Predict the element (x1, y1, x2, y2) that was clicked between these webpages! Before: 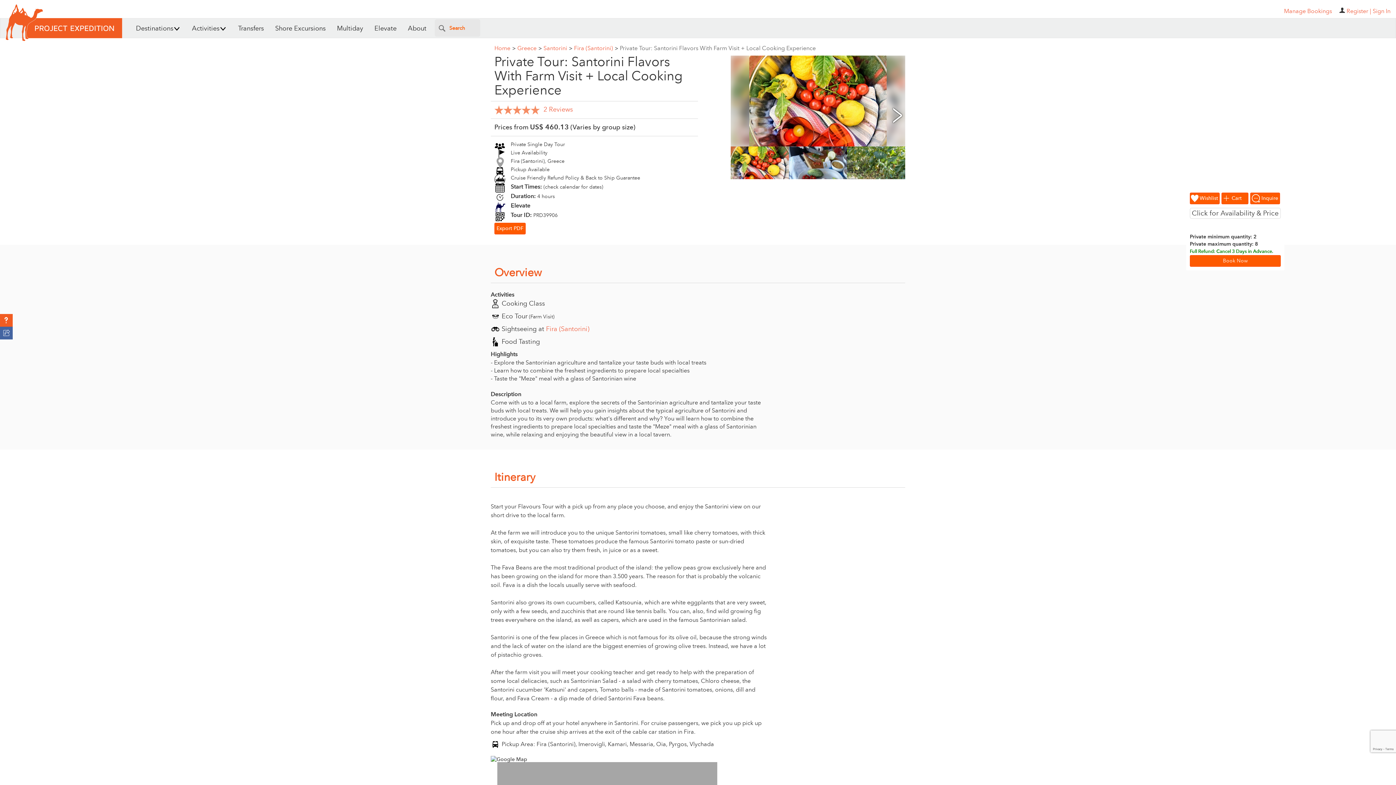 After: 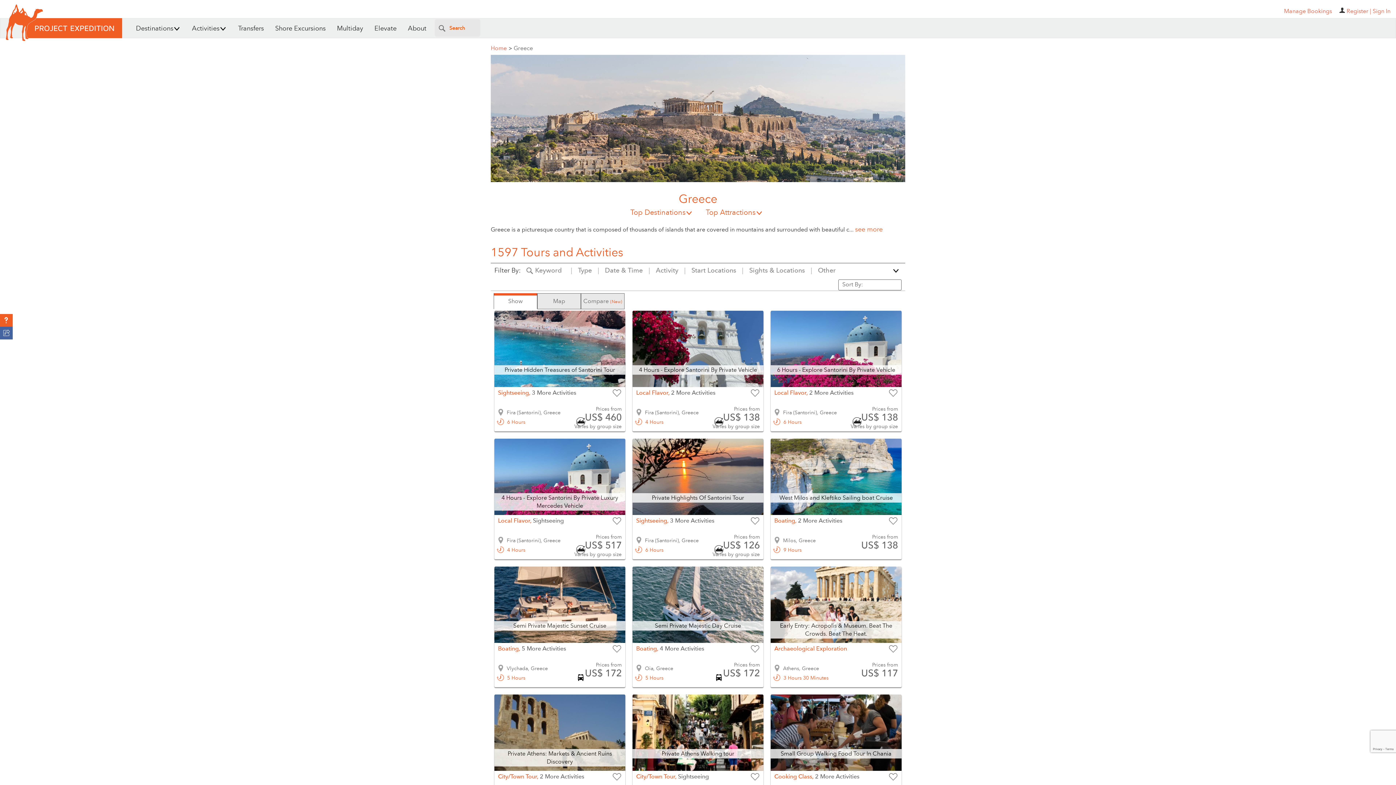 Action: label: Greece> bbox: (517, 44, 543, 52)